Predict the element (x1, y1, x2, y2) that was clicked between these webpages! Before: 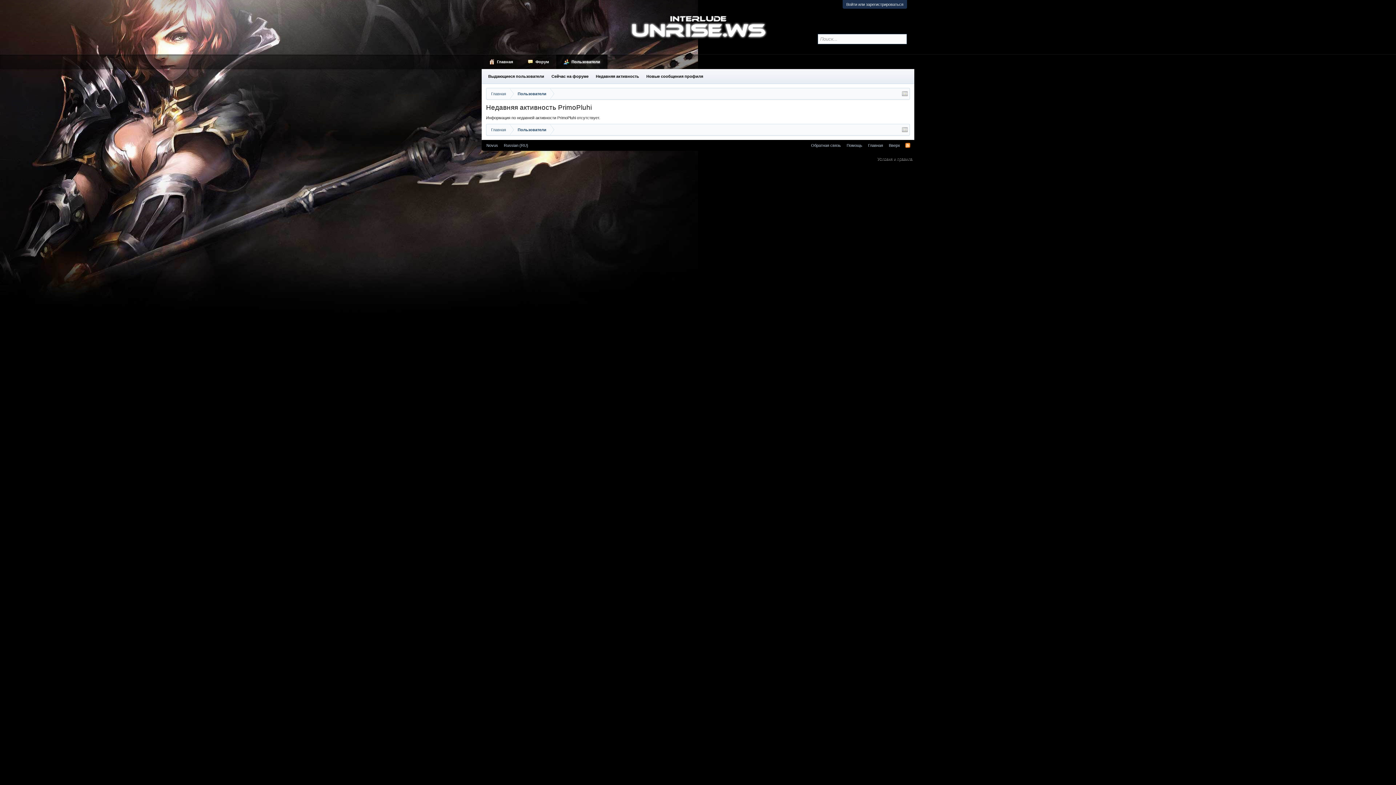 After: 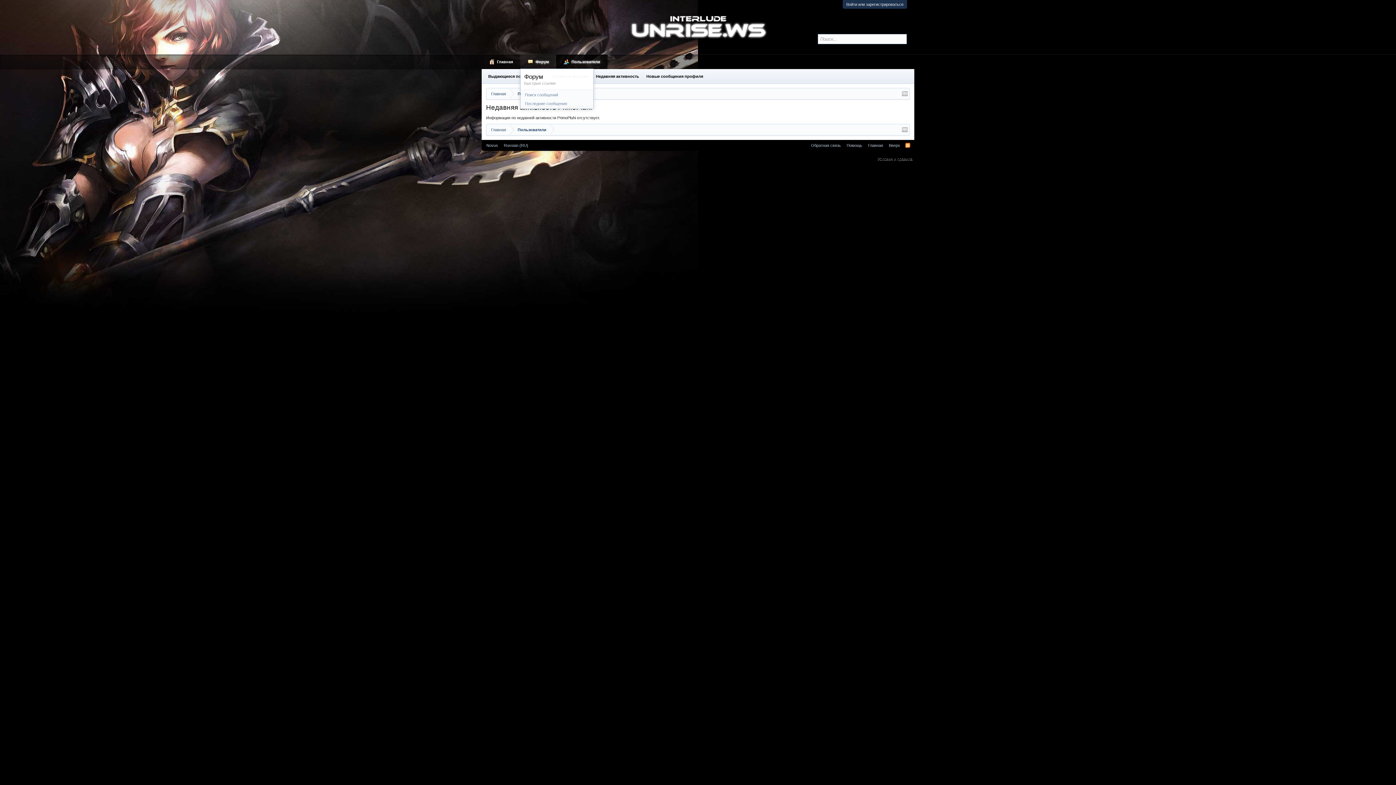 Action: bbox: (551, 54, 556, 69)